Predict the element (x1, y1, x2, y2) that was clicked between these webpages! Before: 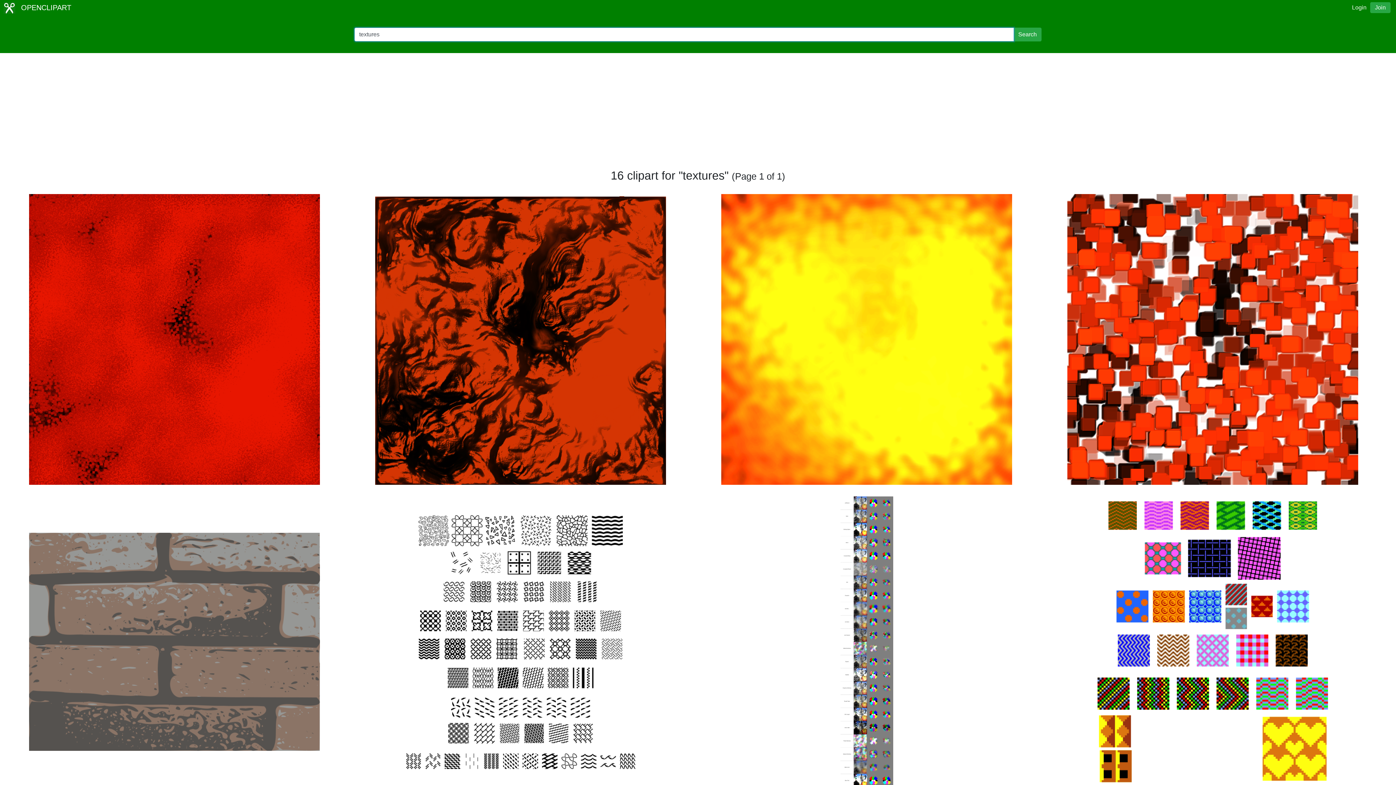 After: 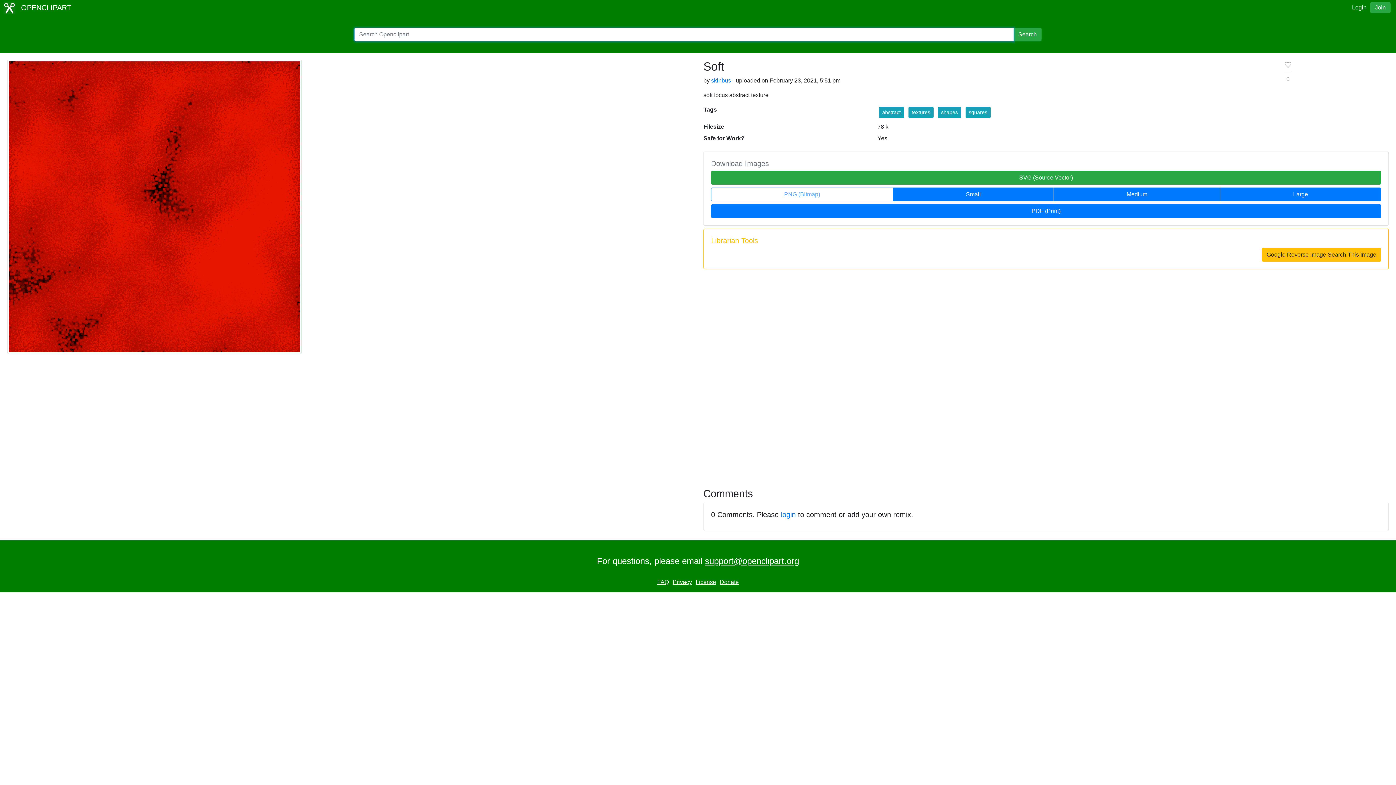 Action: bbox: (29, 336, 320, 342)